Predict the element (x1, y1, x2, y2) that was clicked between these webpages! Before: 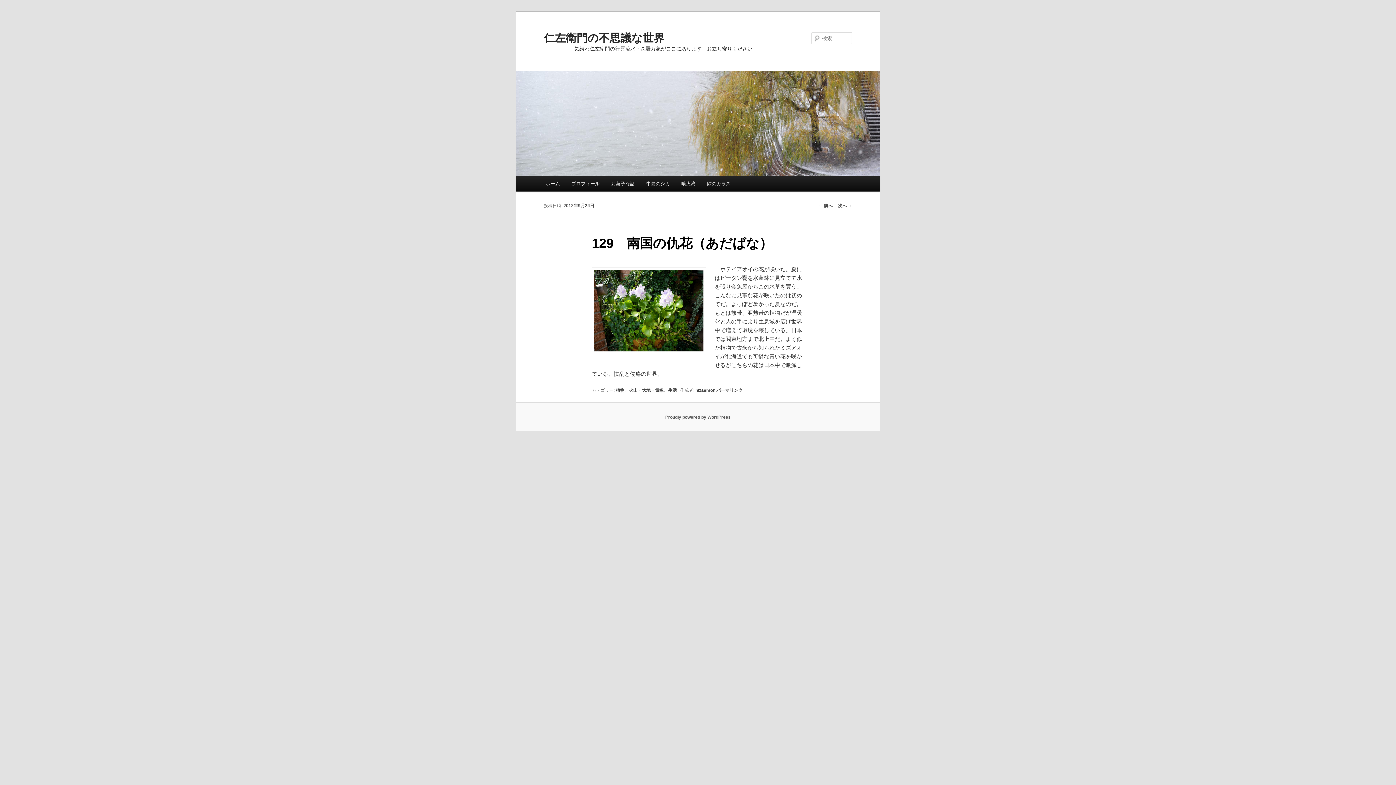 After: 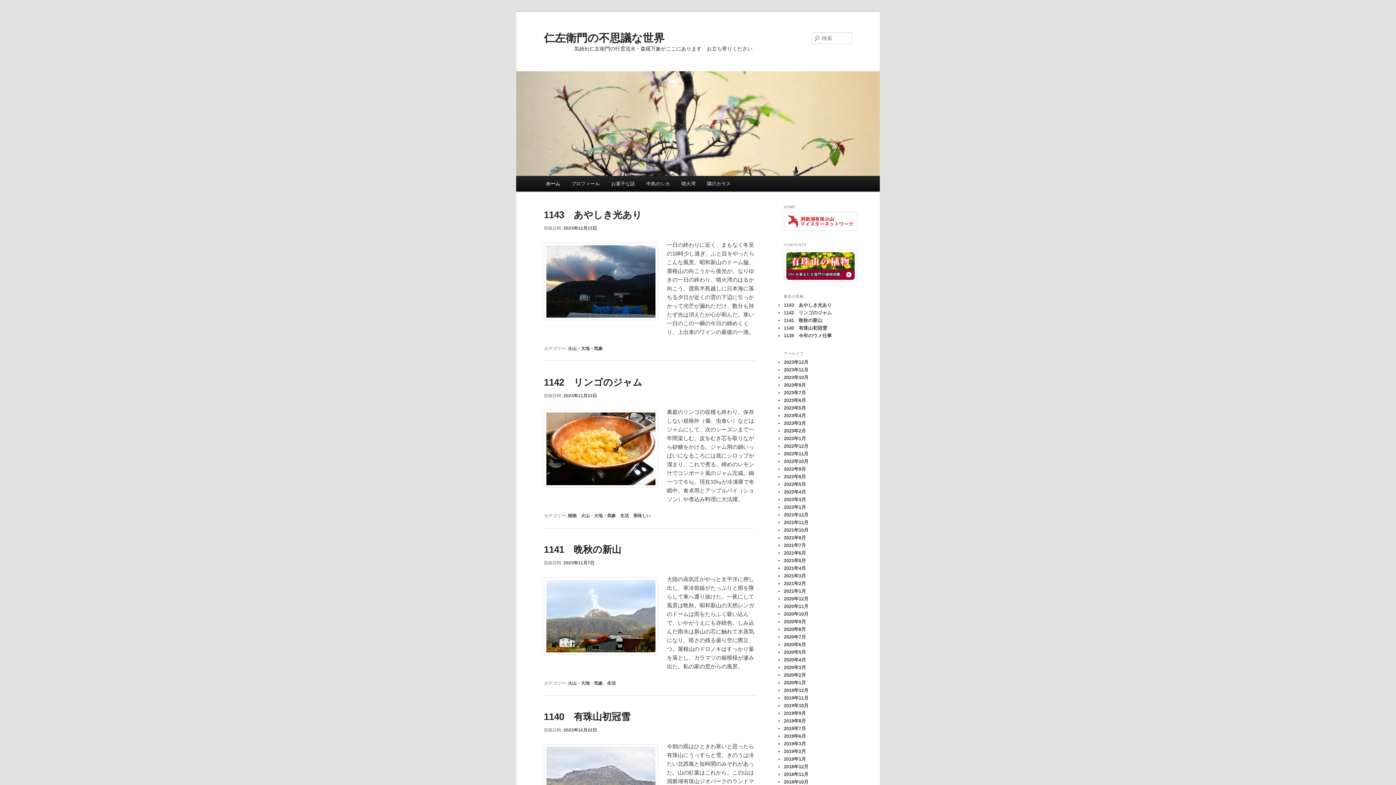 Action: bbox: (540, 176, 565, 191) label: ホーム